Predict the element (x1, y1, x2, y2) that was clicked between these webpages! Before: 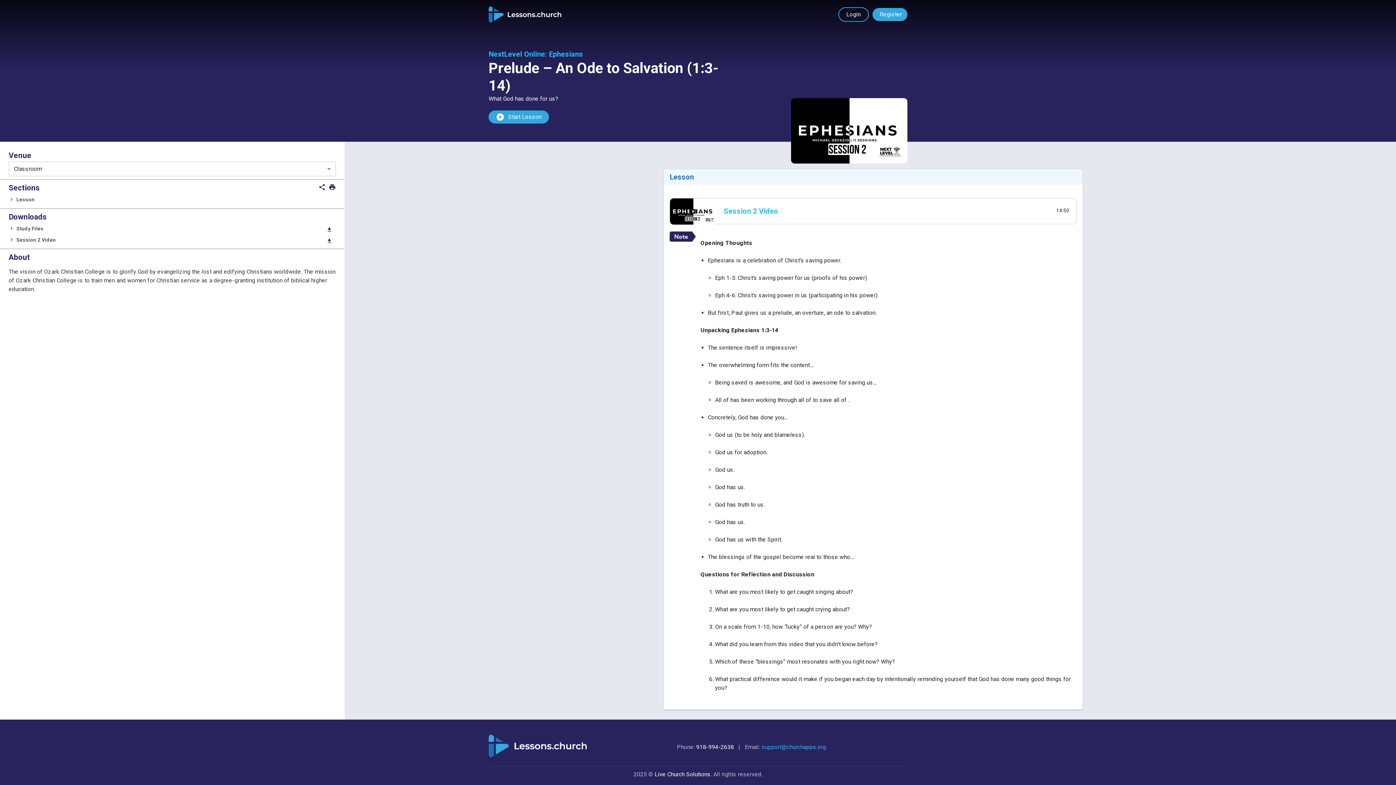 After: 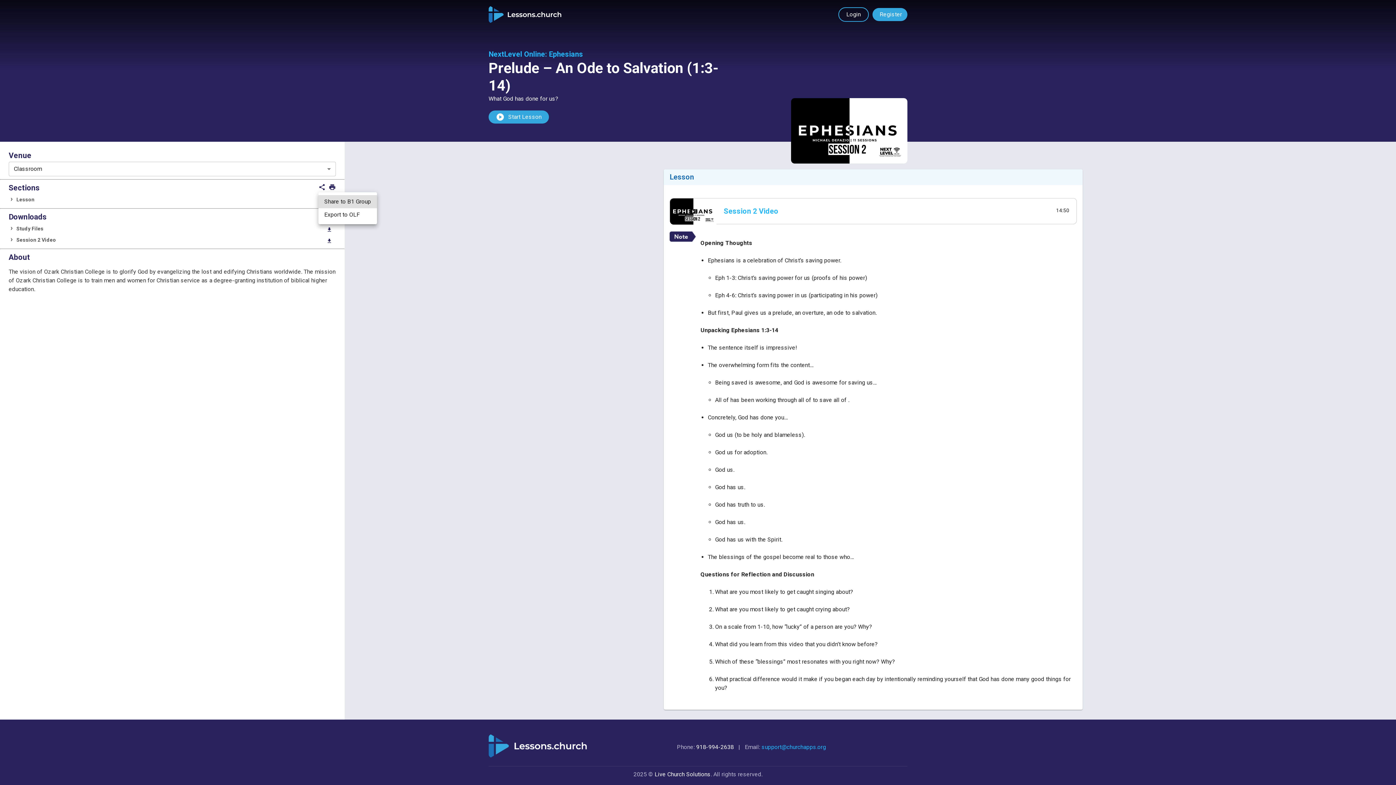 Action: label: share bbox: (318, 185, 325, 192)